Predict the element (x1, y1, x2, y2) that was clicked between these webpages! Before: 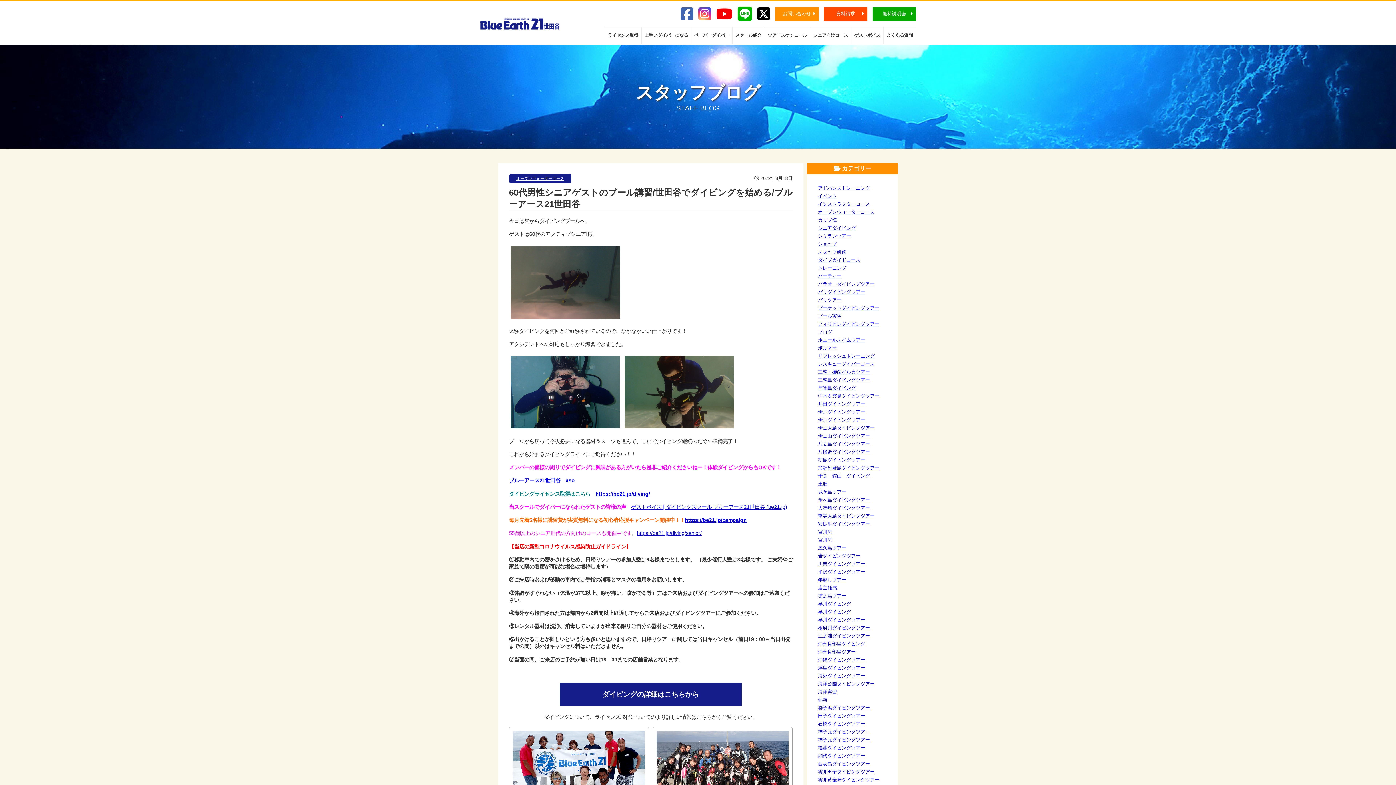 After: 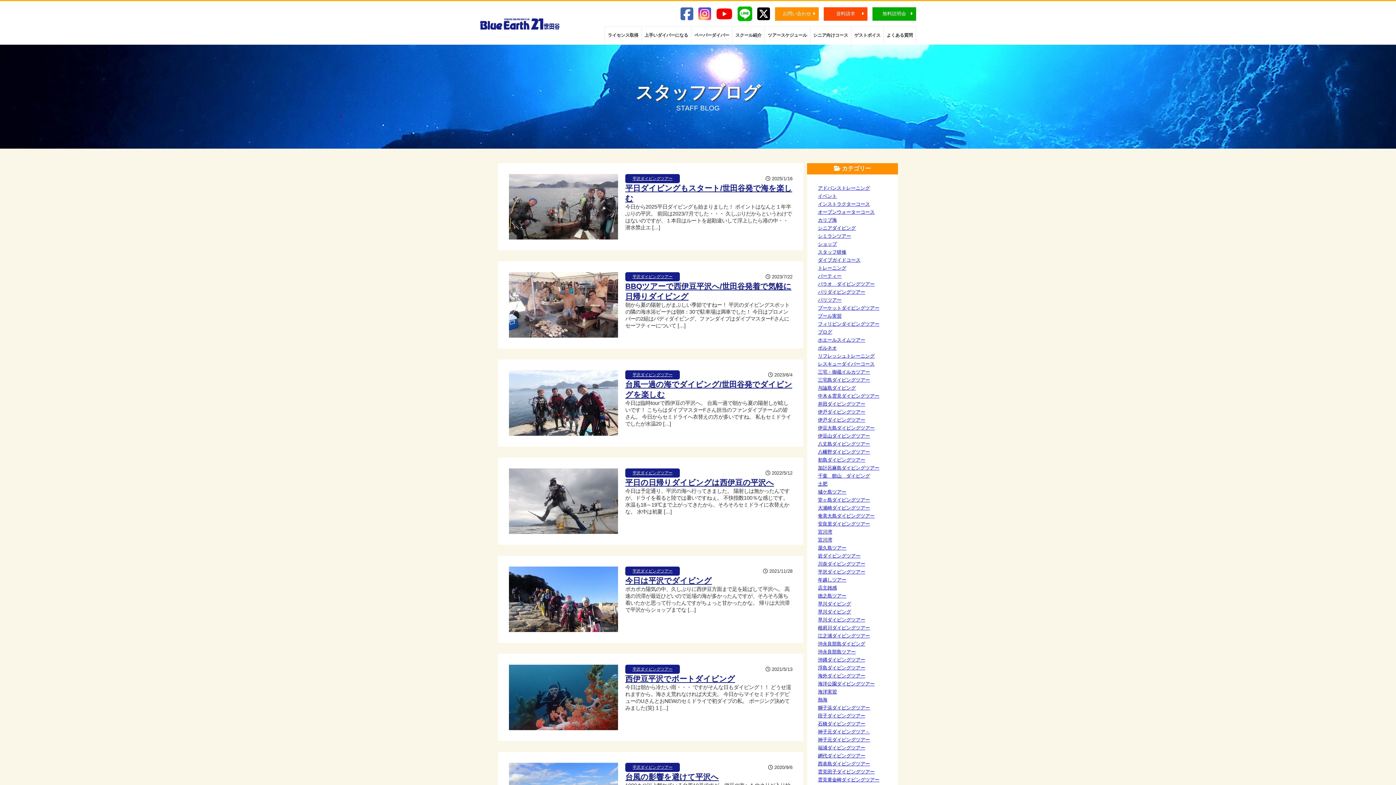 Action: bbox: (818, 569, 865, 574) label: 平沢ダイビングツアー